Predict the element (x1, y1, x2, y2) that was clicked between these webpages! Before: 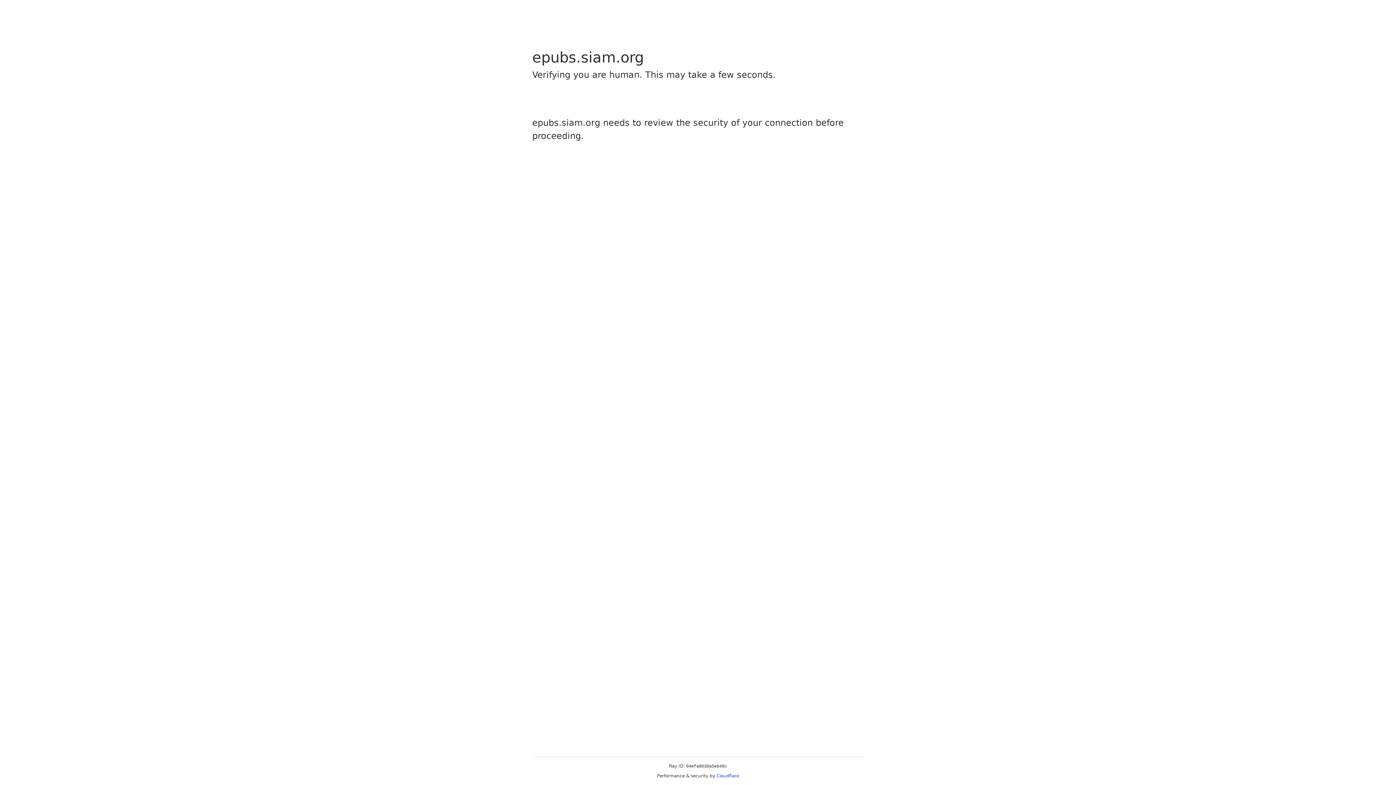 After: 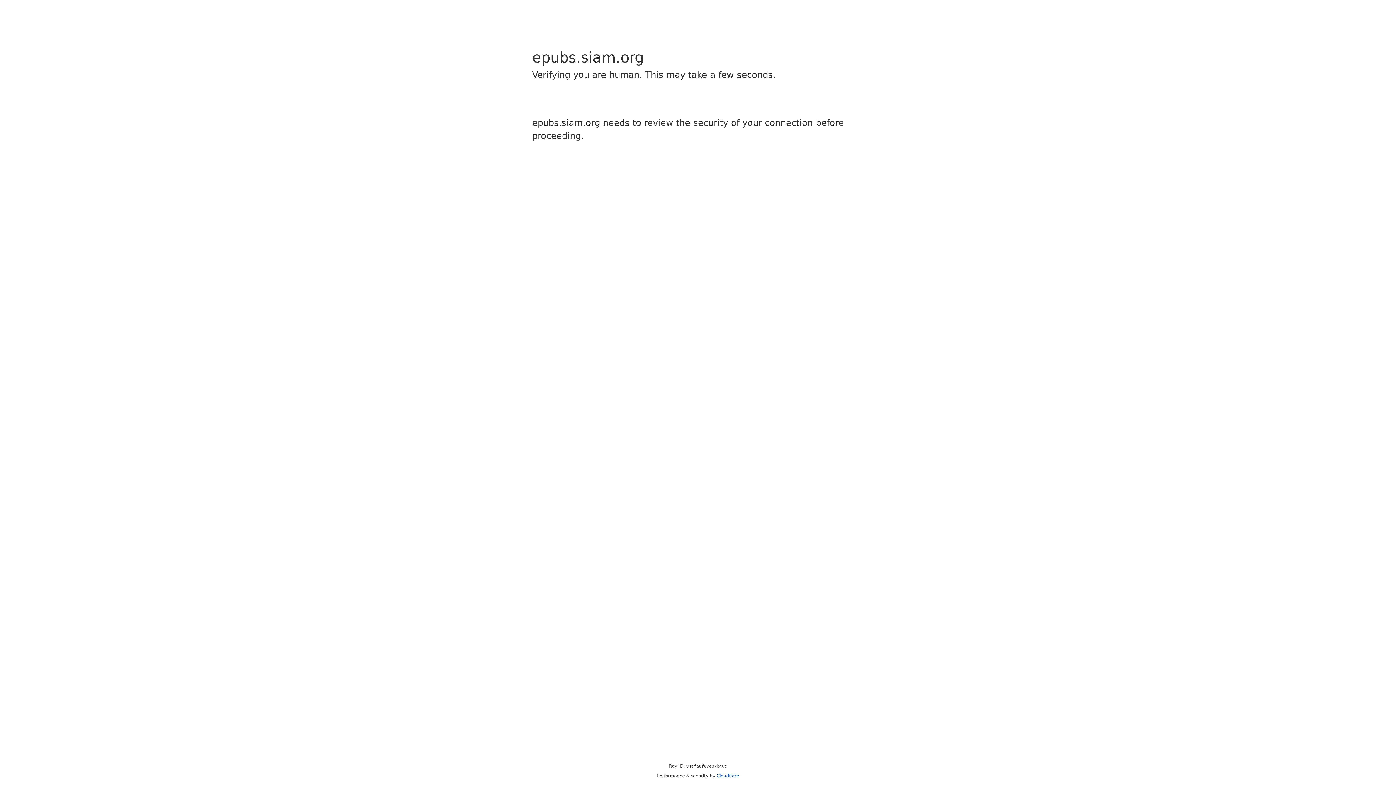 Action: label: Cloudflare bbox: (716, 773, 739, 778)